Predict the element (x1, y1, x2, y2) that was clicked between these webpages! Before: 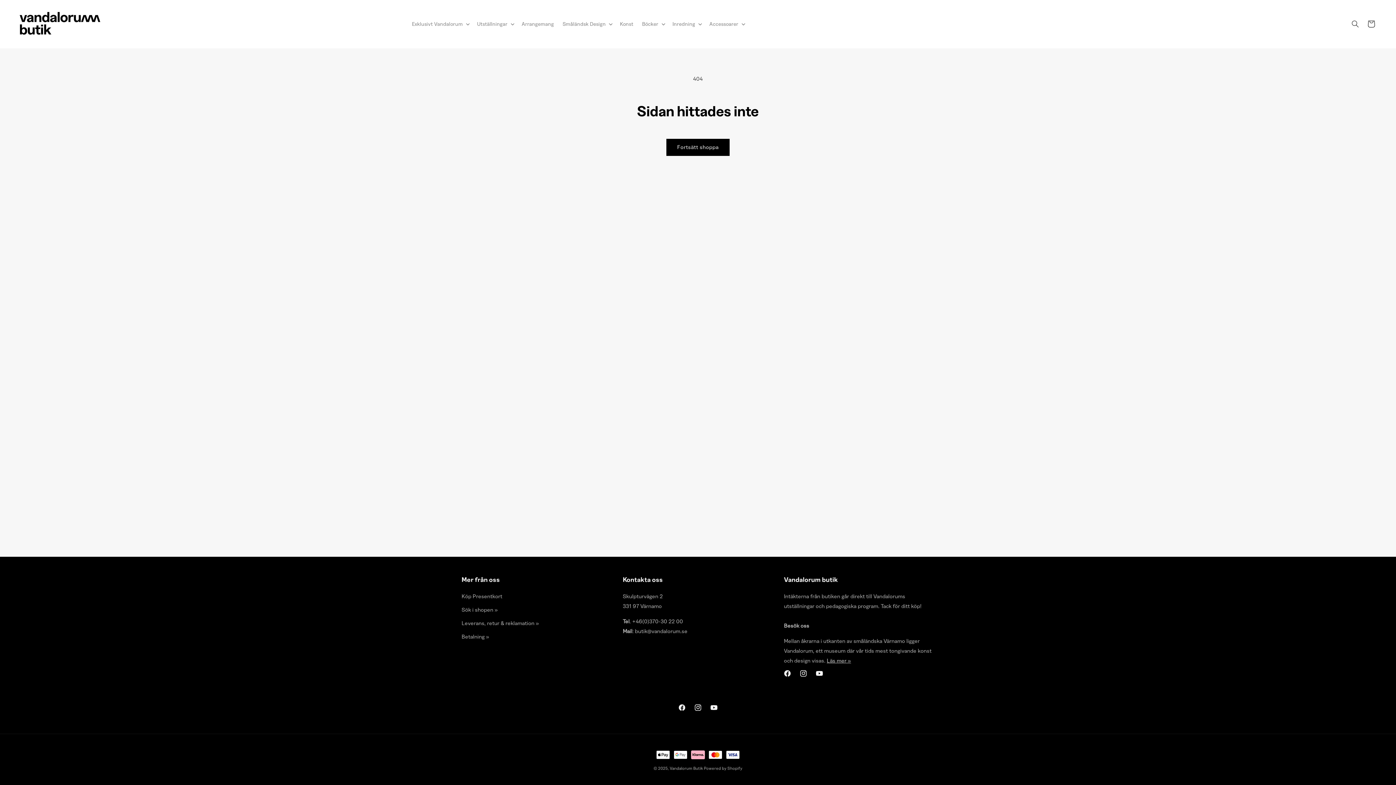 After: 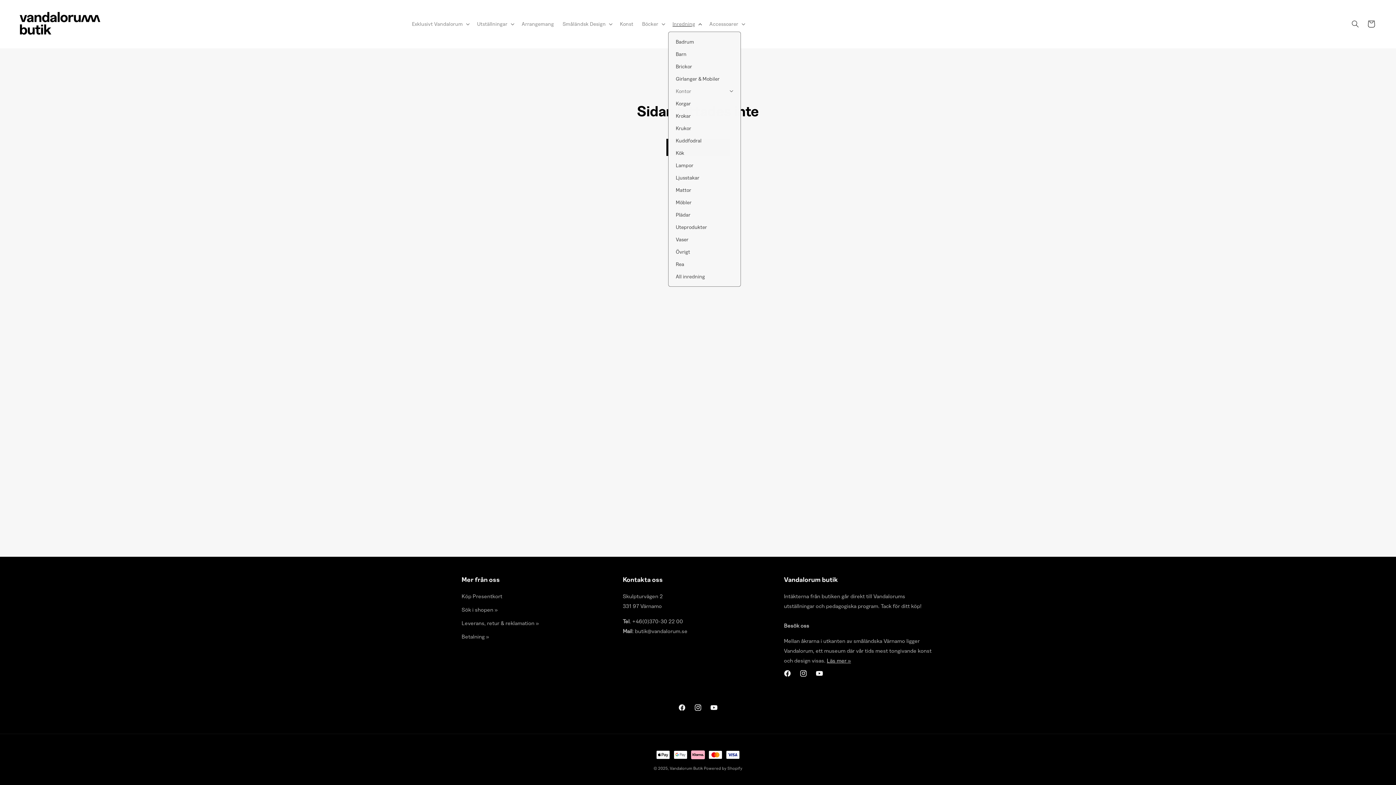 Action: label: Inredning bbox: (668, 16, 705, 31)